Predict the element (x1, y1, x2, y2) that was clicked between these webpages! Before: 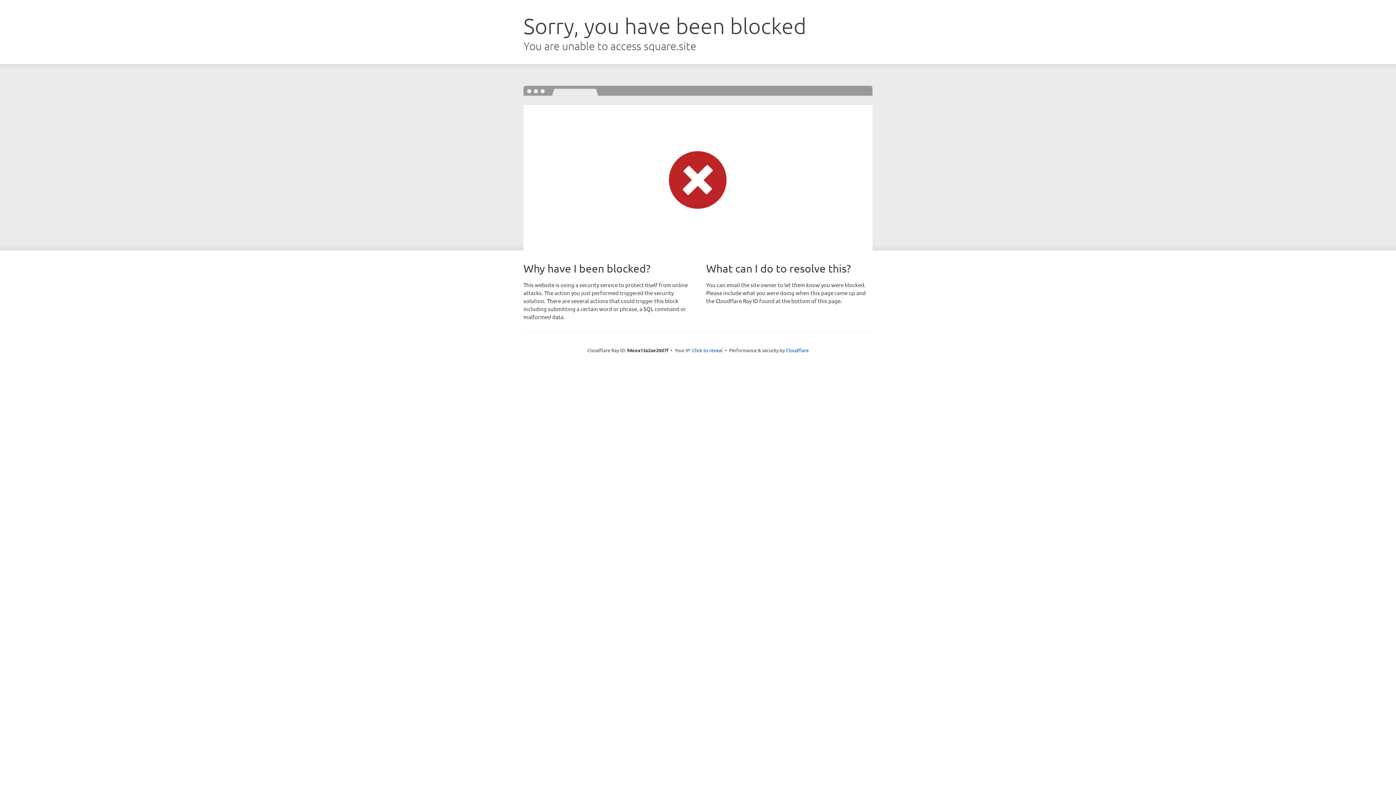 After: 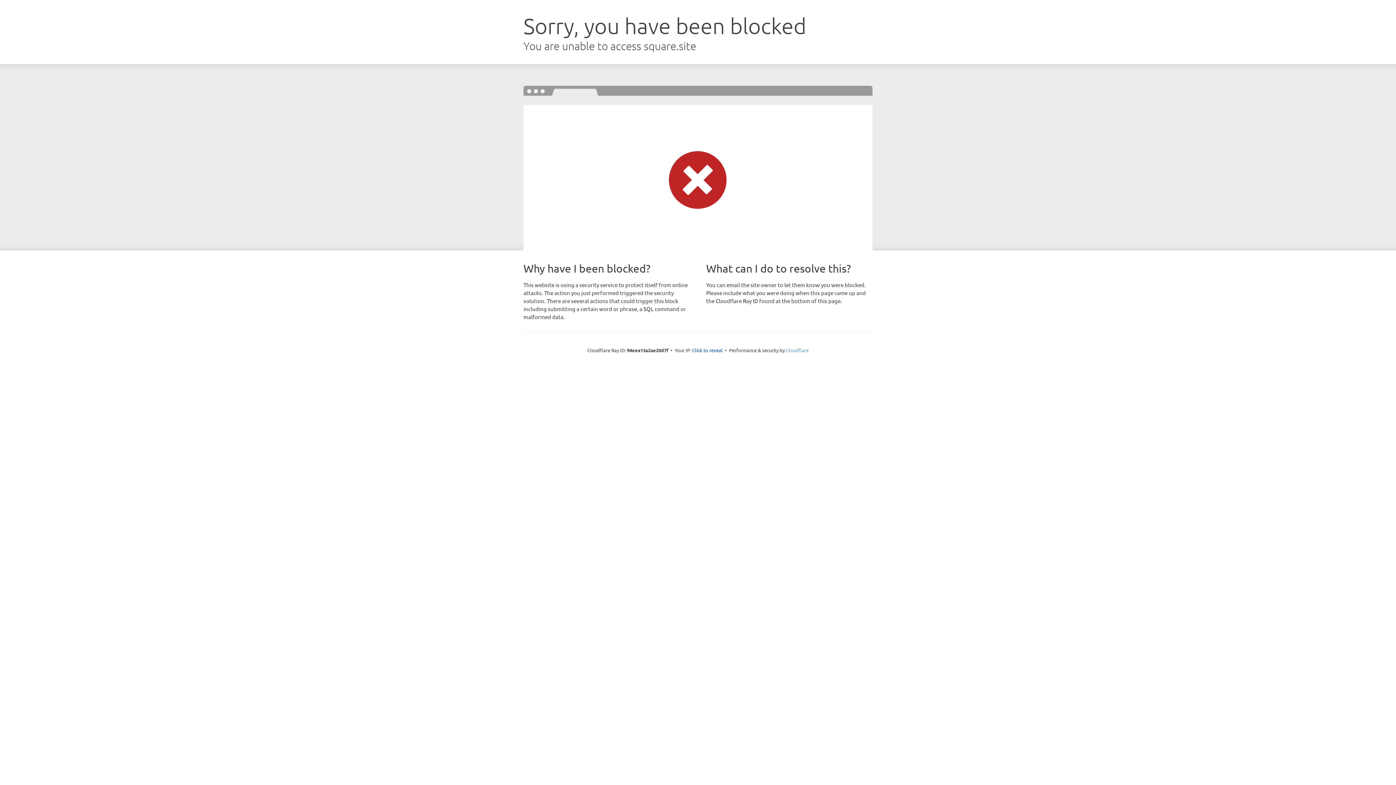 Action: label: Cloudflare bbox: (786, 347, 808, 353)